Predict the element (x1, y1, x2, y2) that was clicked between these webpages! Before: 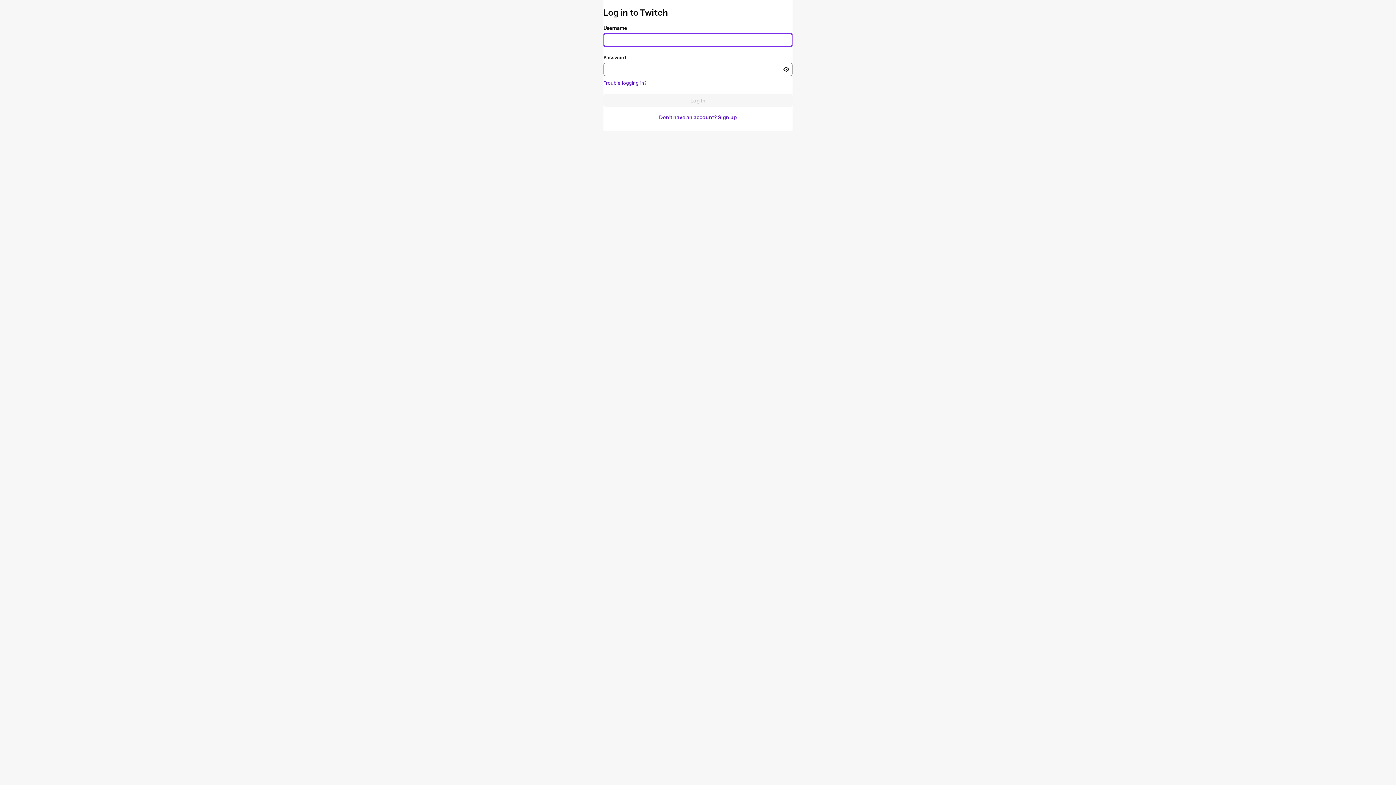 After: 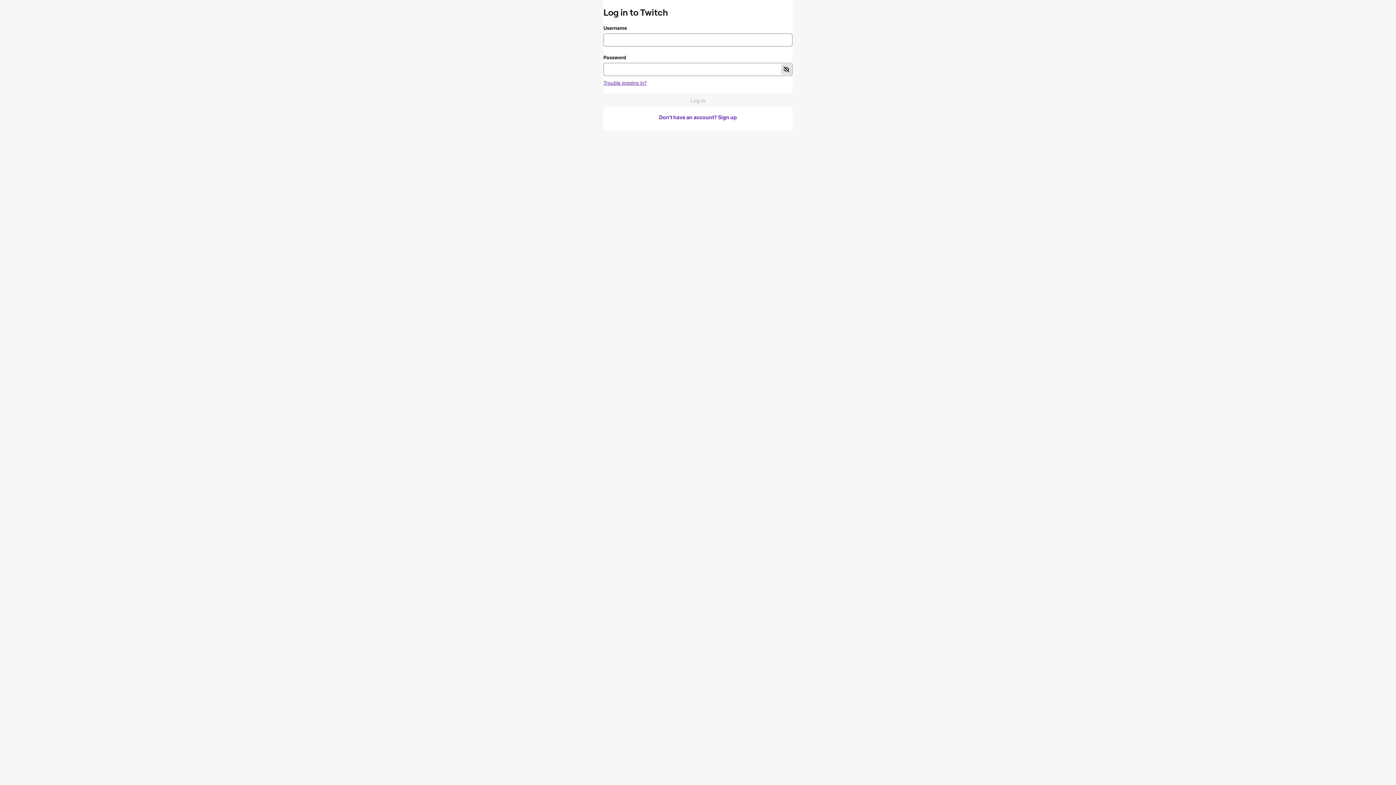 Action: bbox: (780, 64, 791, 74) label: Toggle password visibility